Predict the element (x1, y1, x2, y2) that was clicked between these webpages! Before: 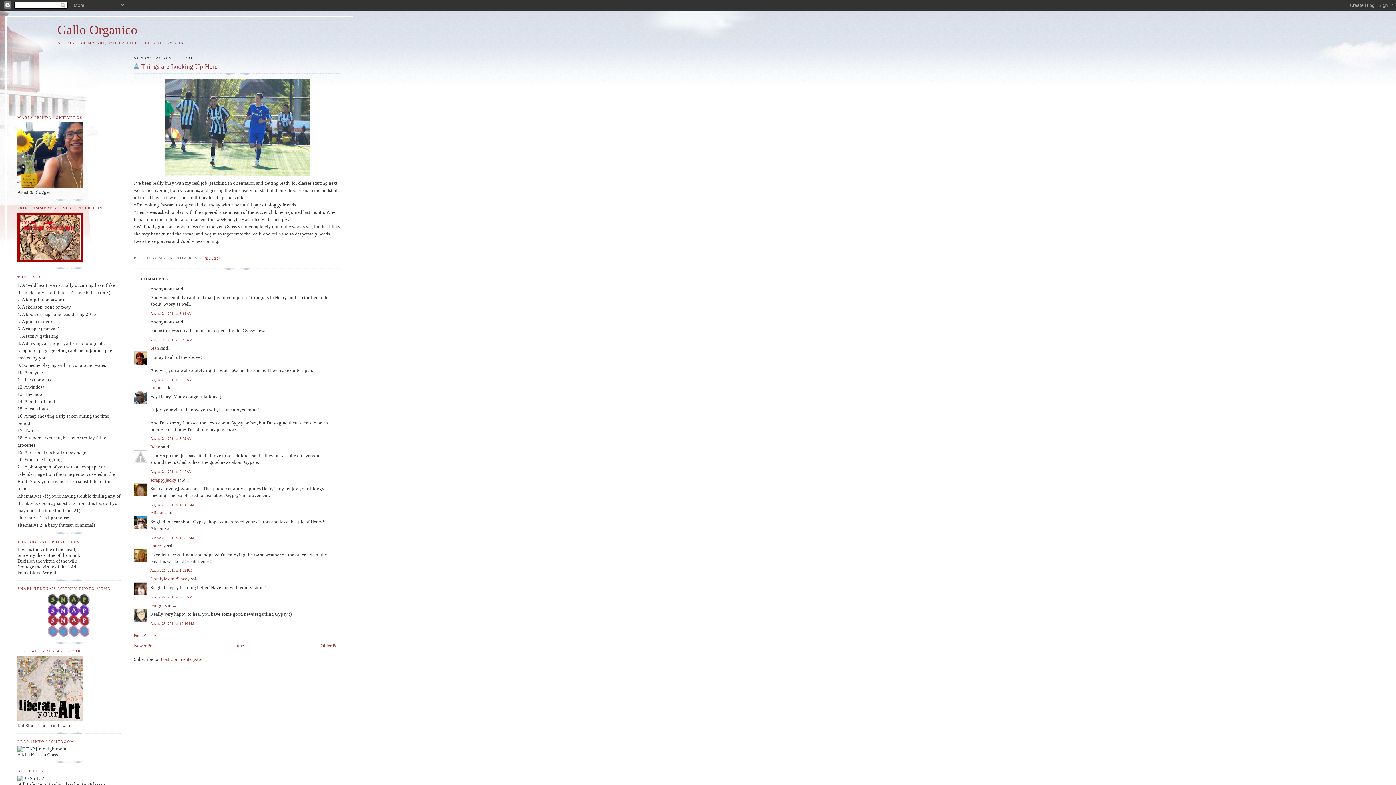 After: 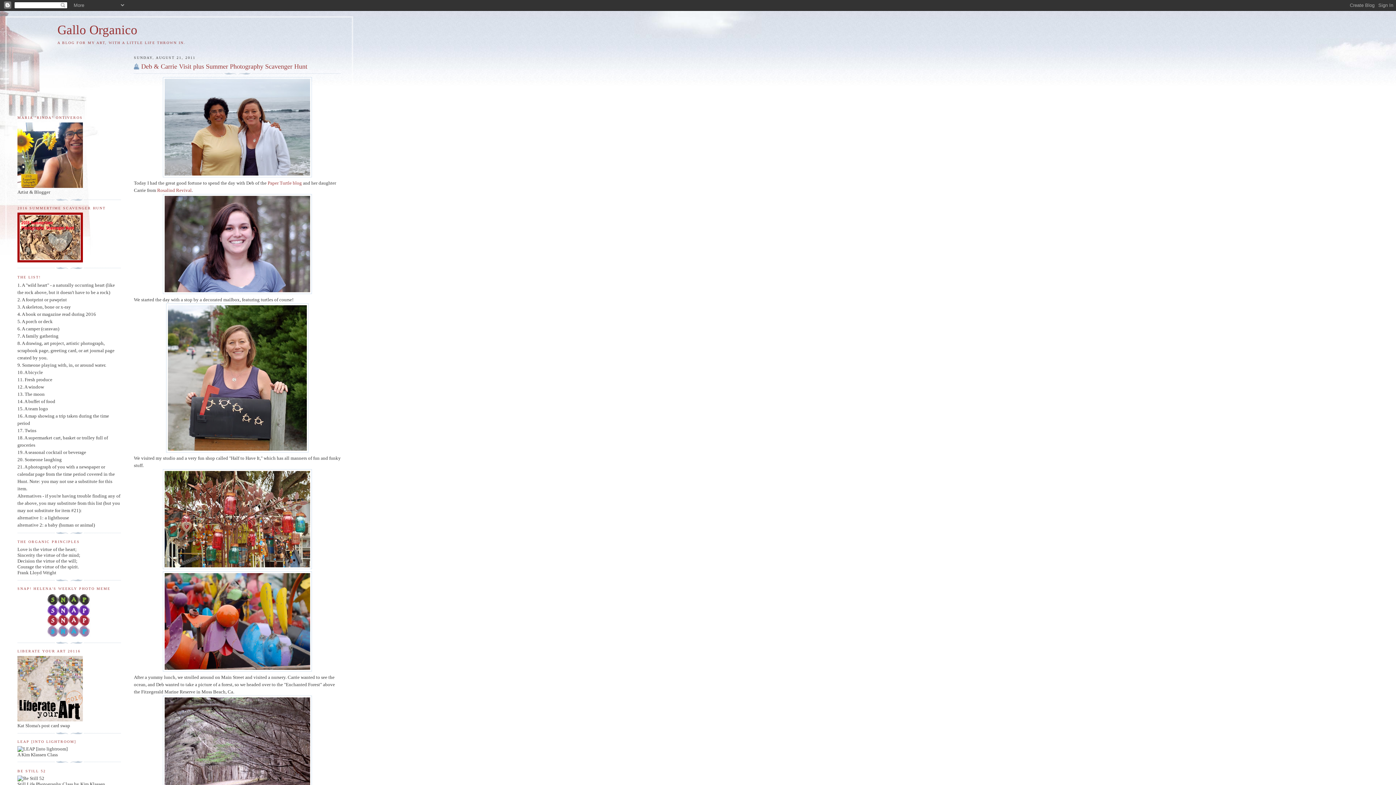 Action: label: Newer Post bbox: (133, 643, 155, 648)